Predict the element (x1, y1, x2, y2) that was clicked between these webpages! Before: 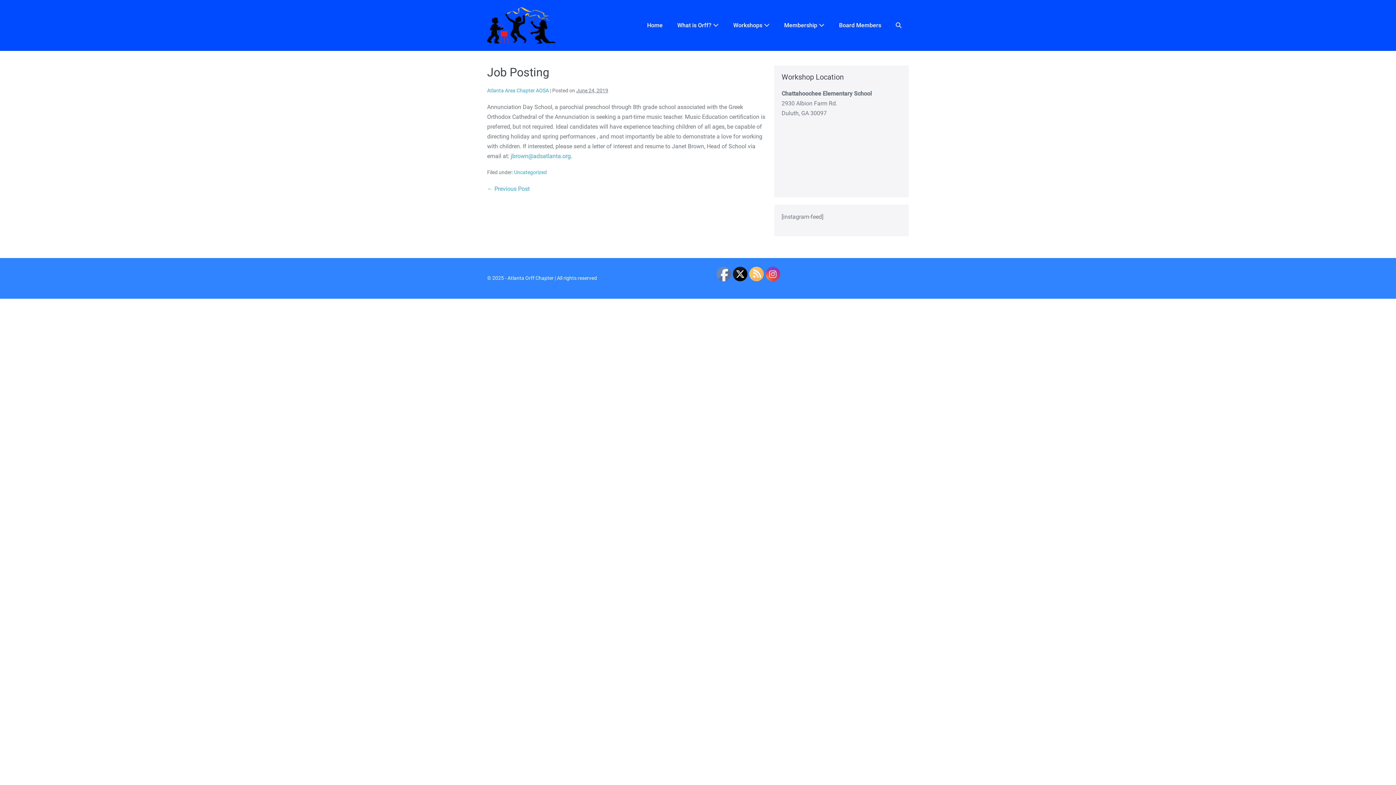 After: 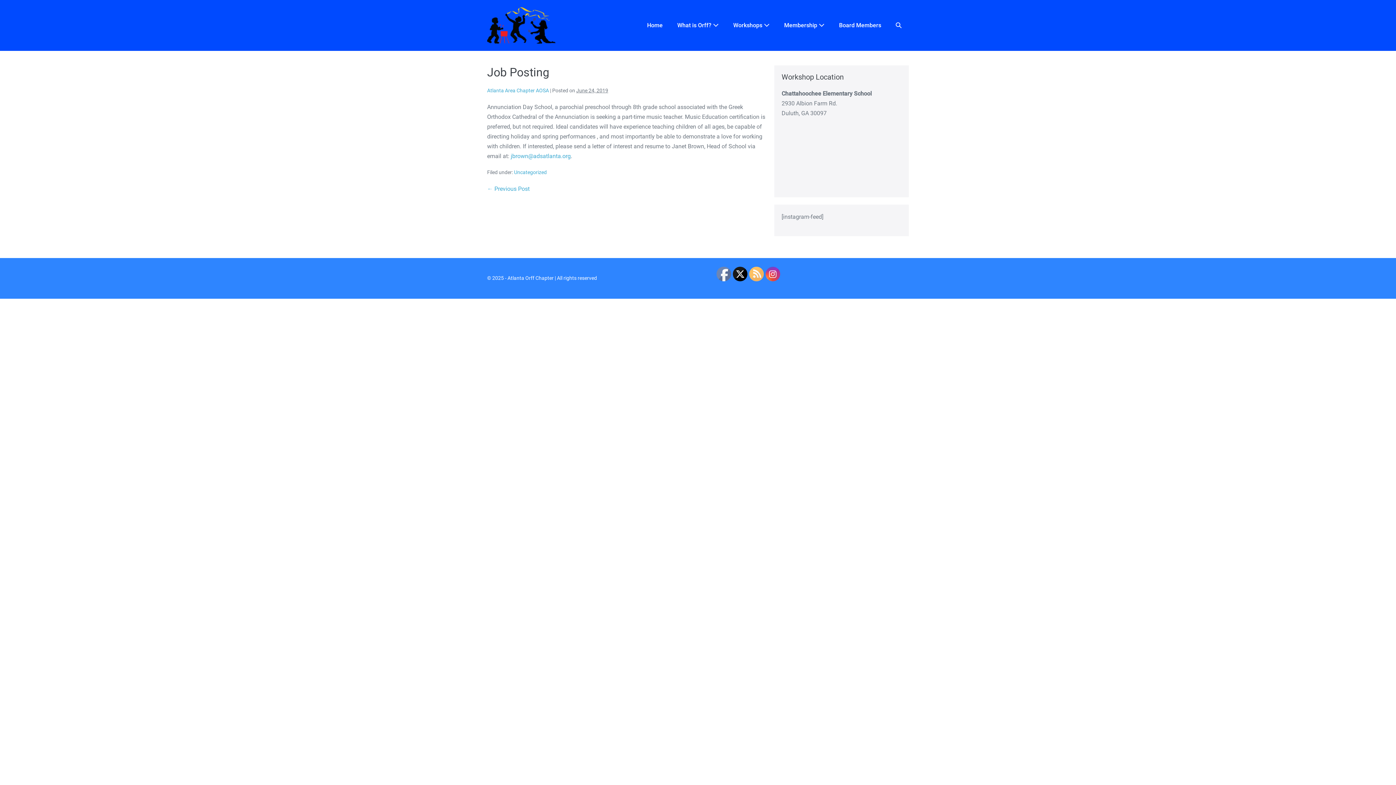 Action: bbox: (732, 267, 747, 281)